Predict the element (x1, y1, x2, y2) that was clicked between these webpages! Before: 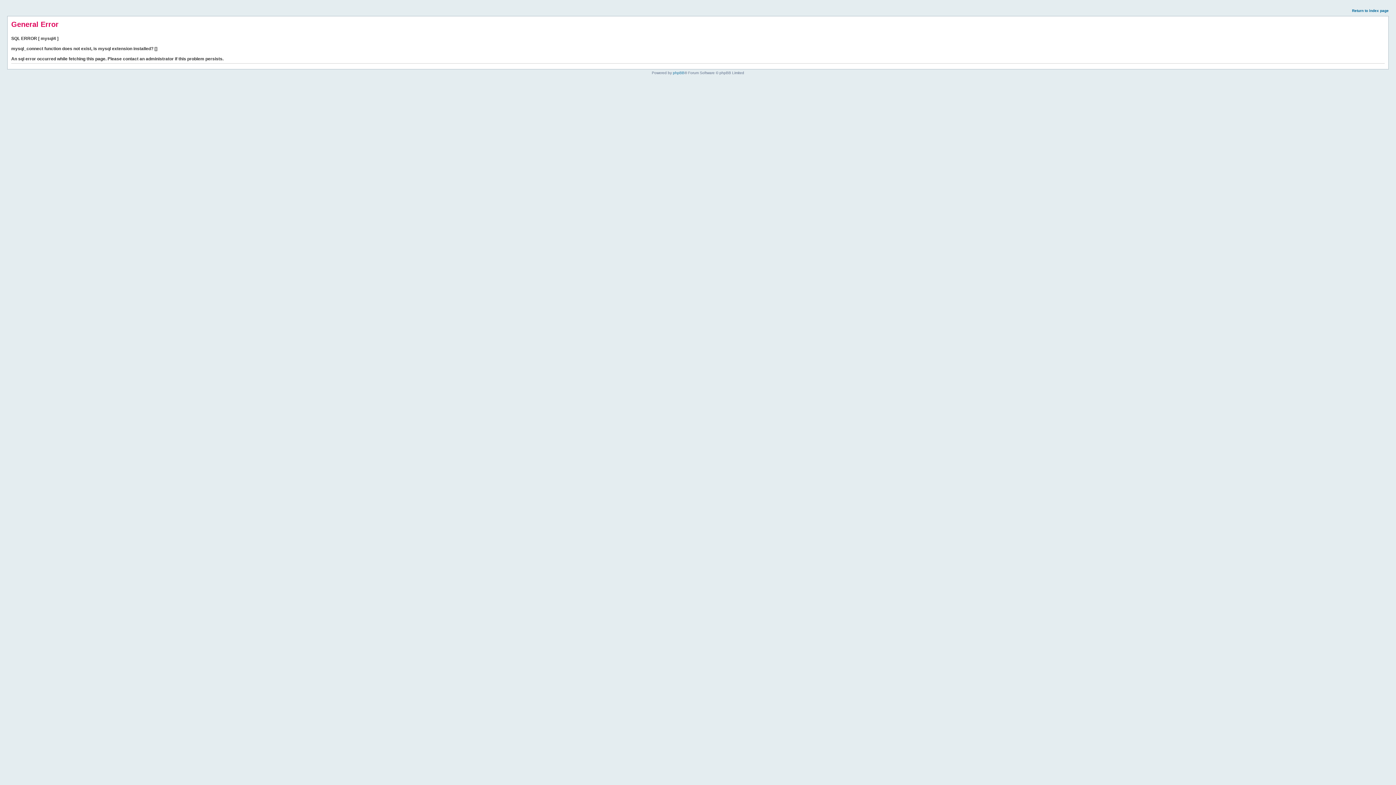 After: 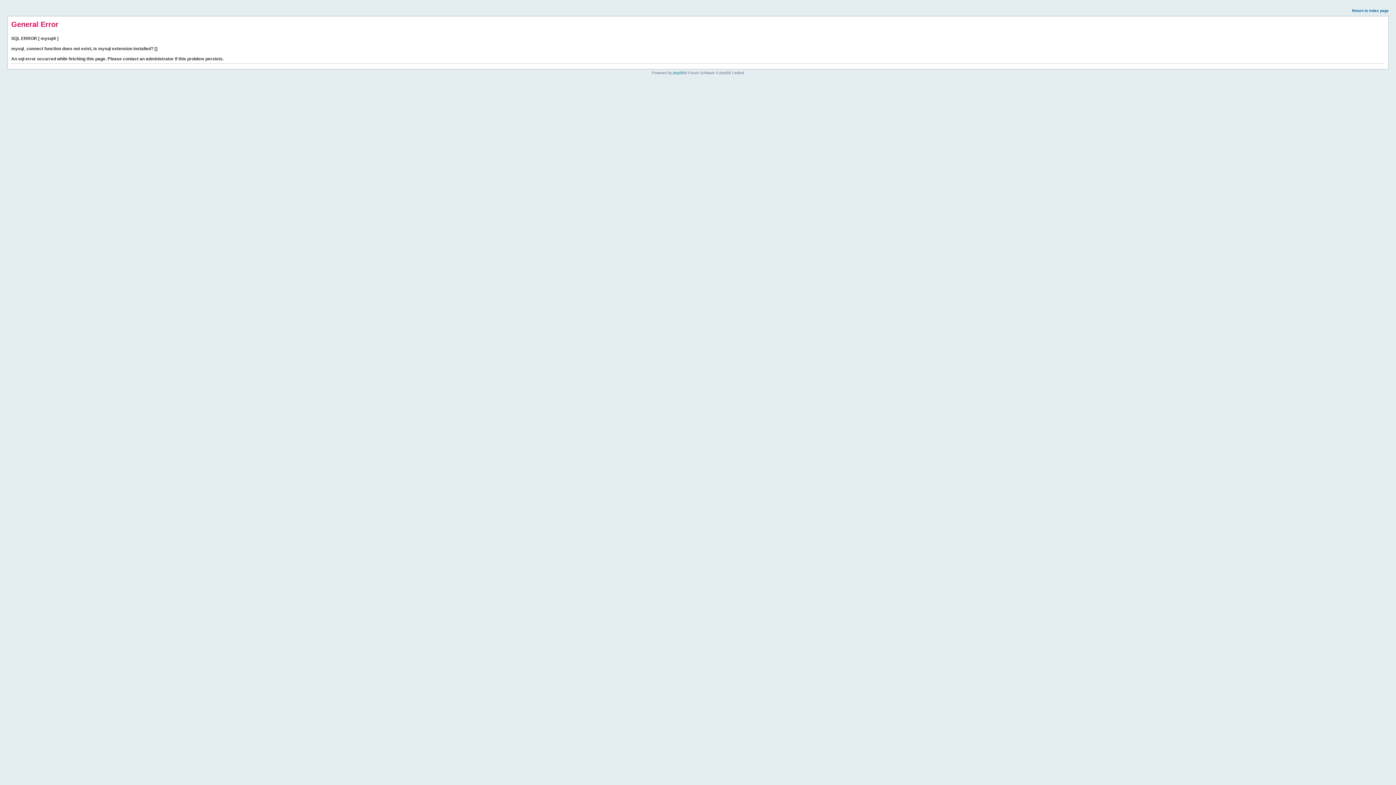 Action: bbox: (1352, 8, 1389, 12) label: Return to index page